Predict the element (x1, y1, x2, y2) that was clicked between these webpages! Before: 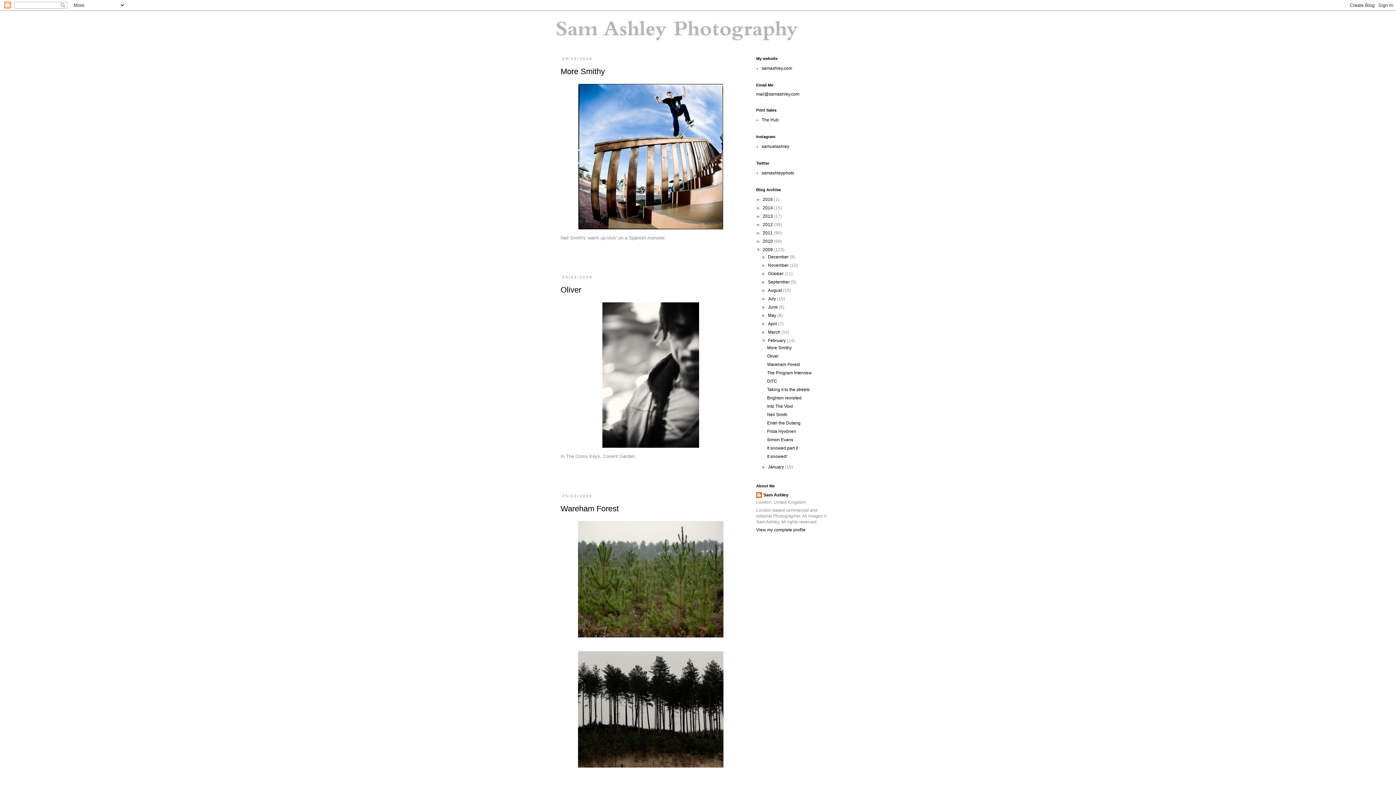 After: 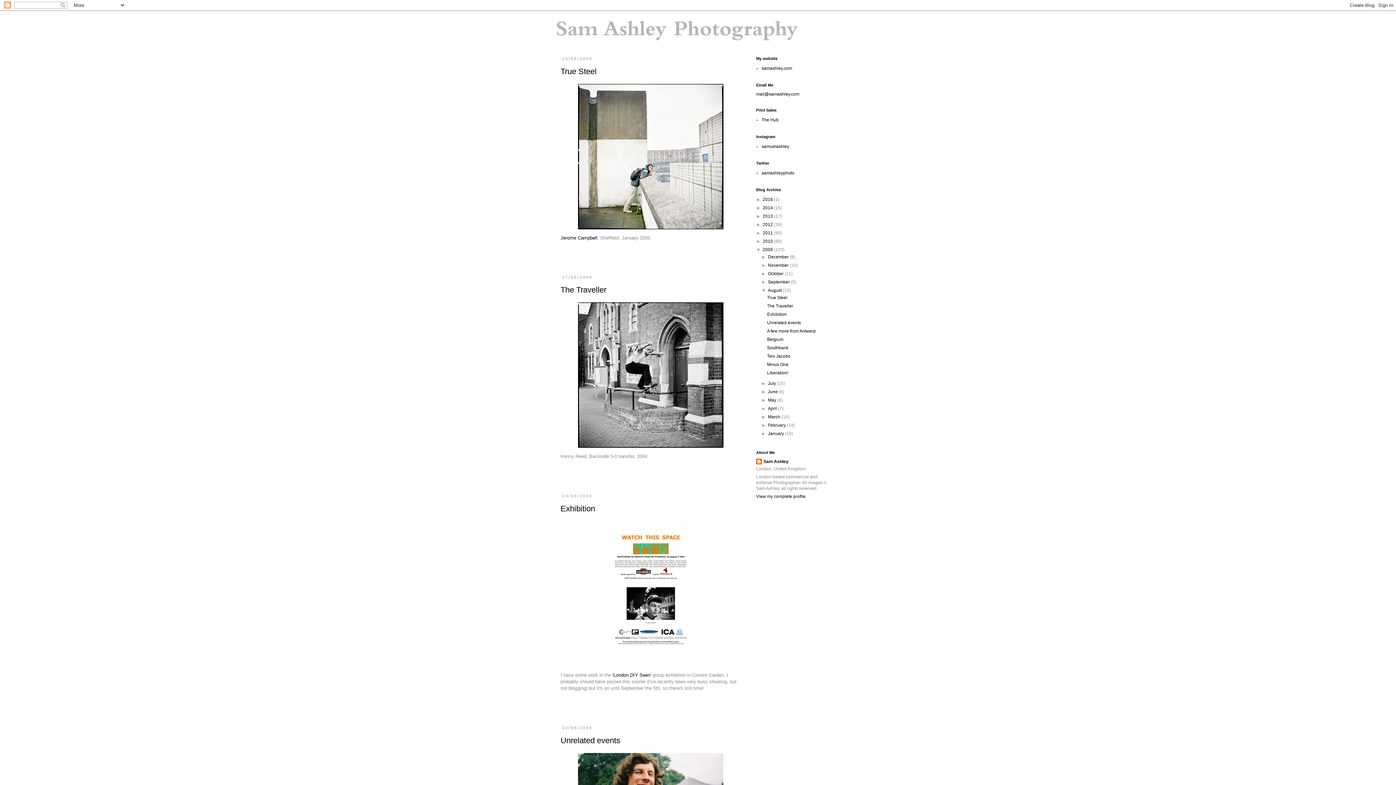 Action: bbox: (768, 288, 783, 293) label: August 